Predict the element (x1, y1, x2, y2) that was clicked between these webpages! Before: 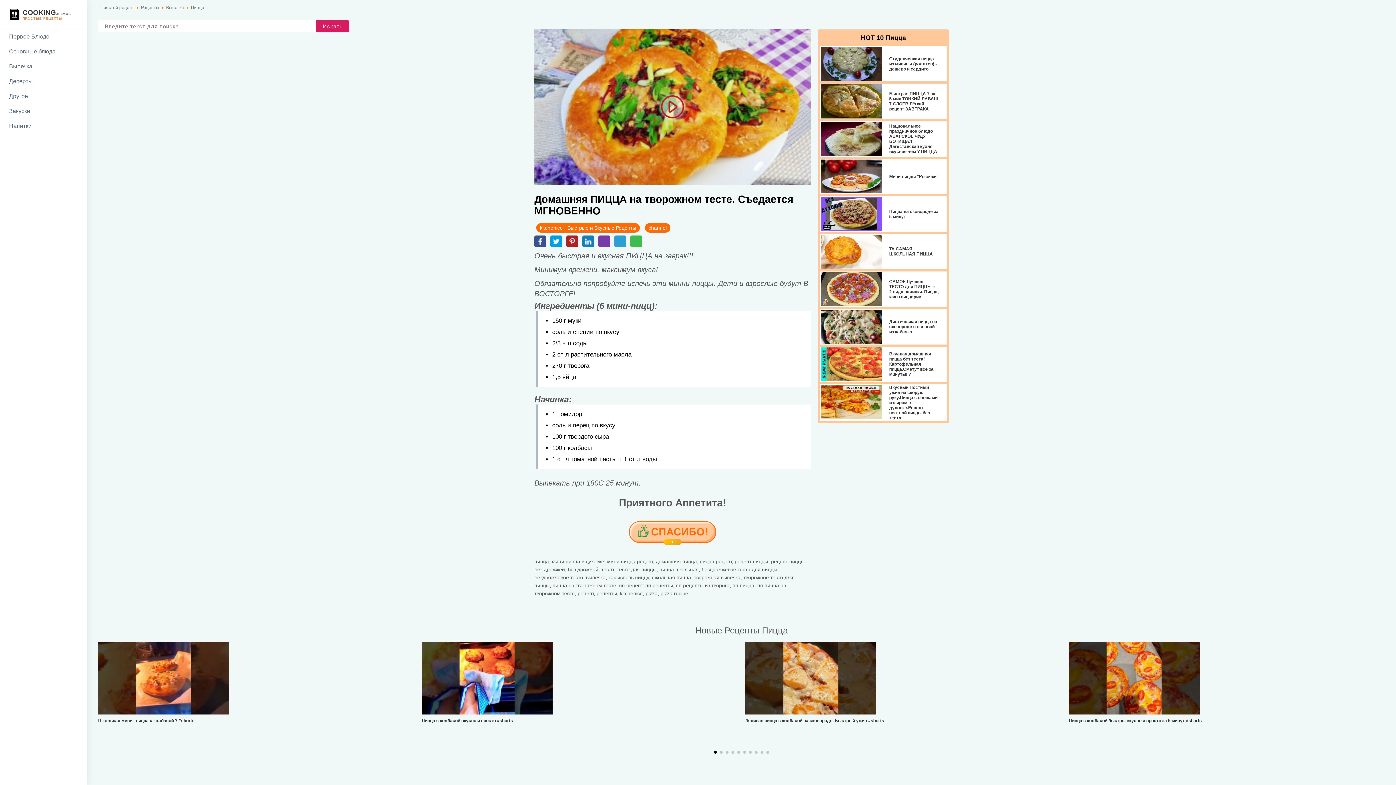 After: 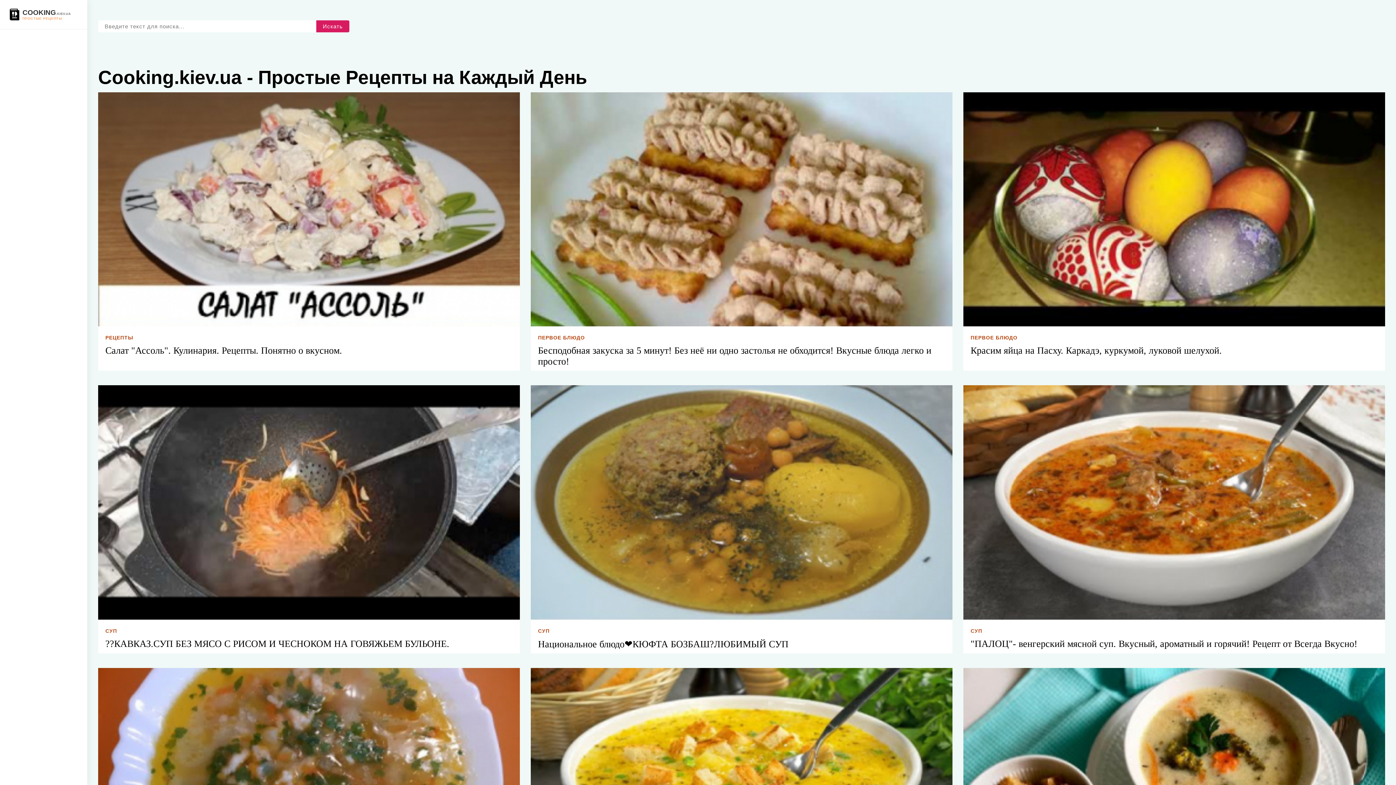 Action: bbox: (100, 5, 134, 10) label: Простой рецепт